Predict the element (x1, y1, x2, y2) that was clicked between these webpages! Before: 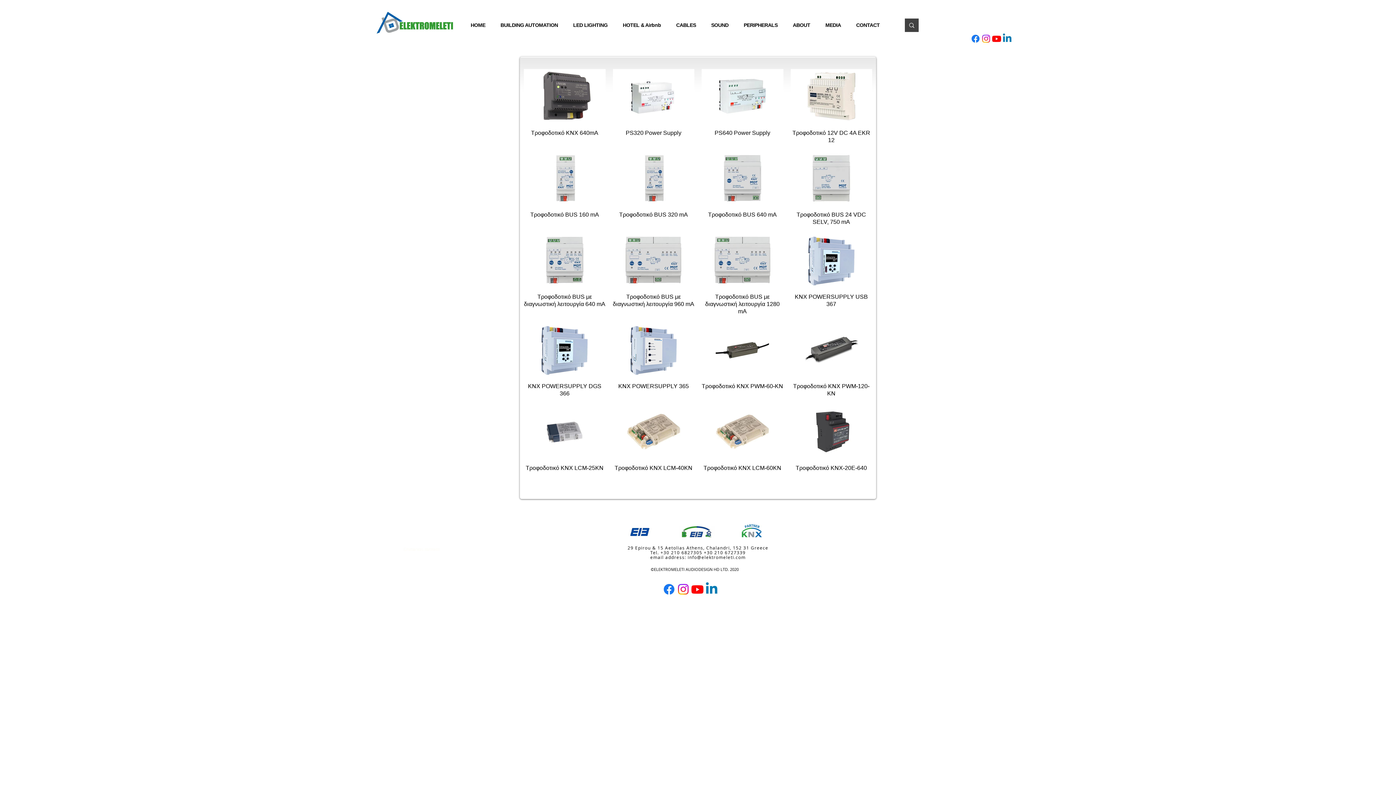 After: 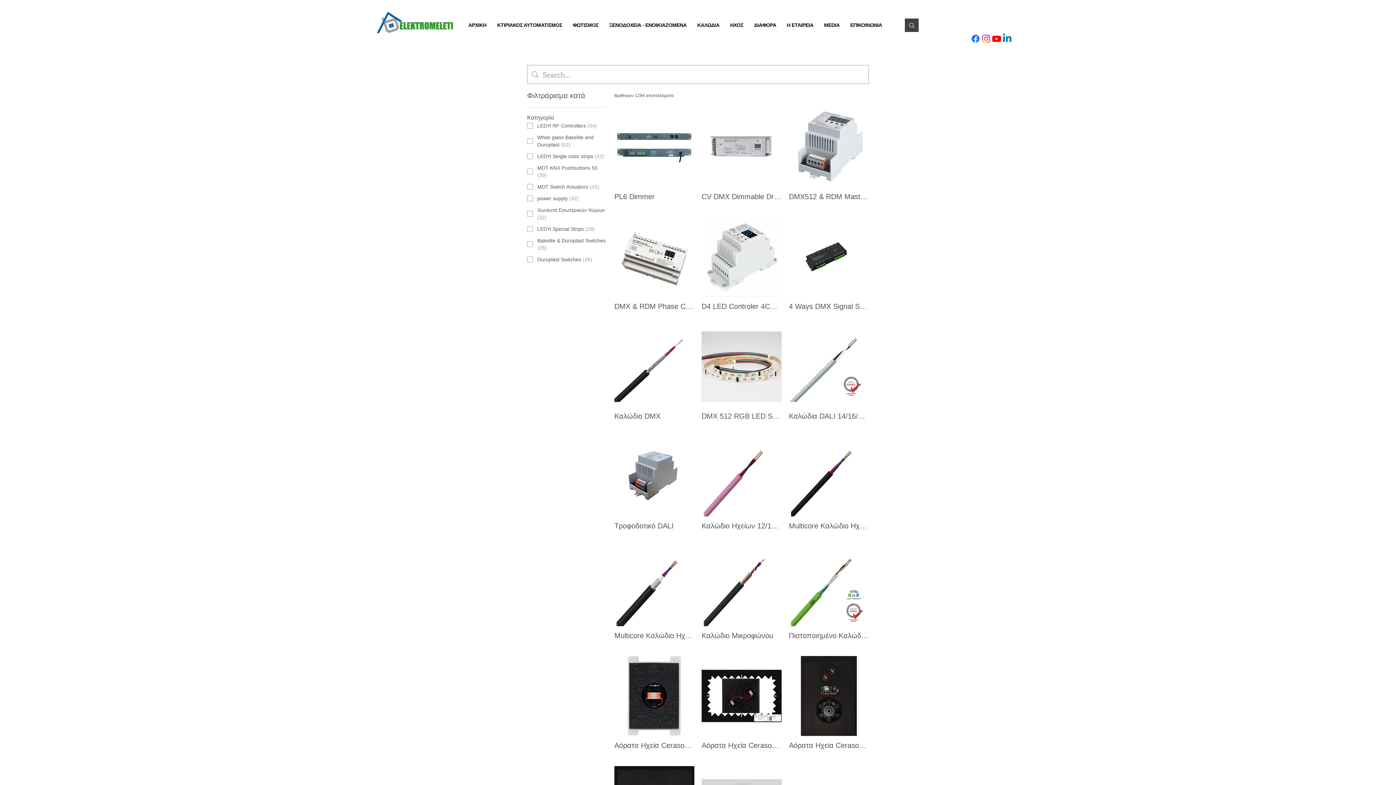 Action: label: Search for products, categories, brands and more bbox: (905, 18, 918, 32)